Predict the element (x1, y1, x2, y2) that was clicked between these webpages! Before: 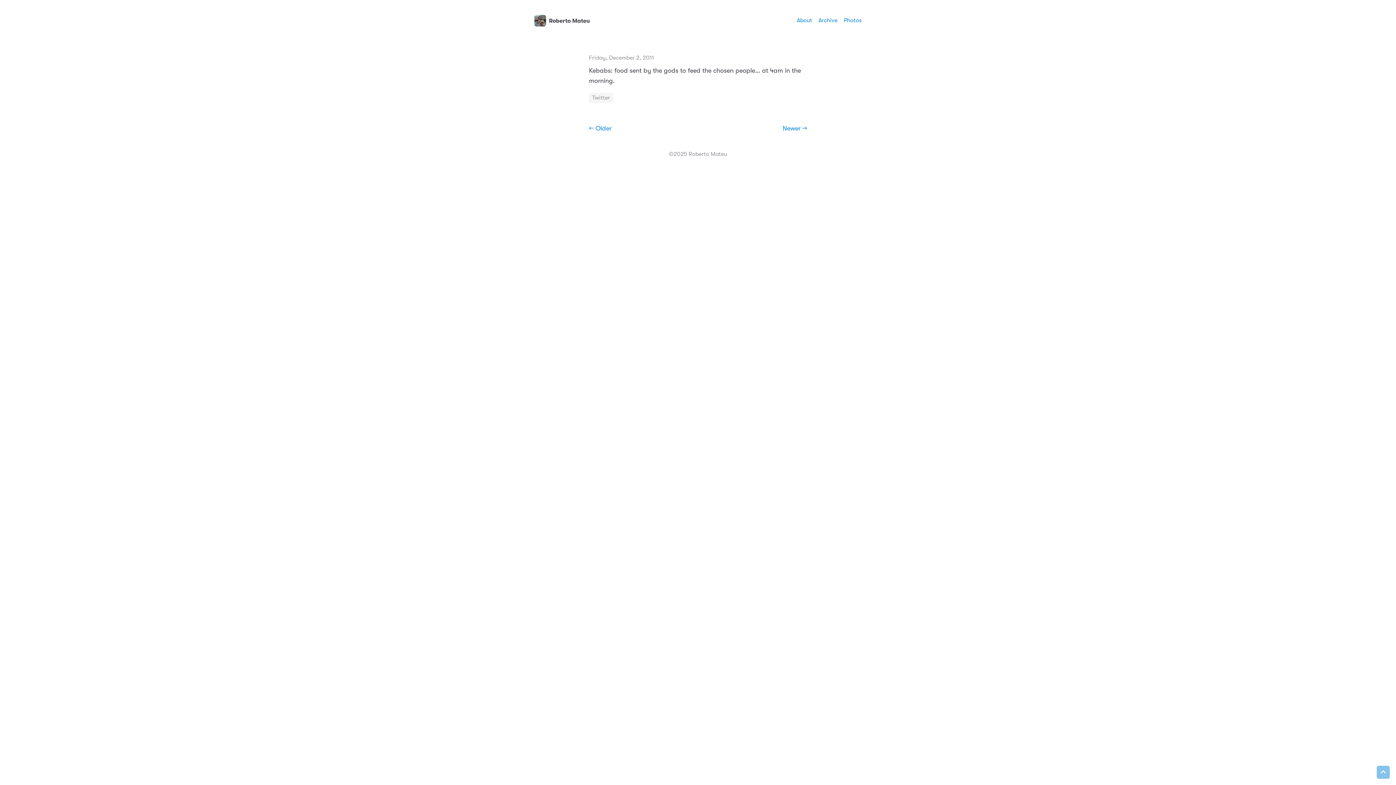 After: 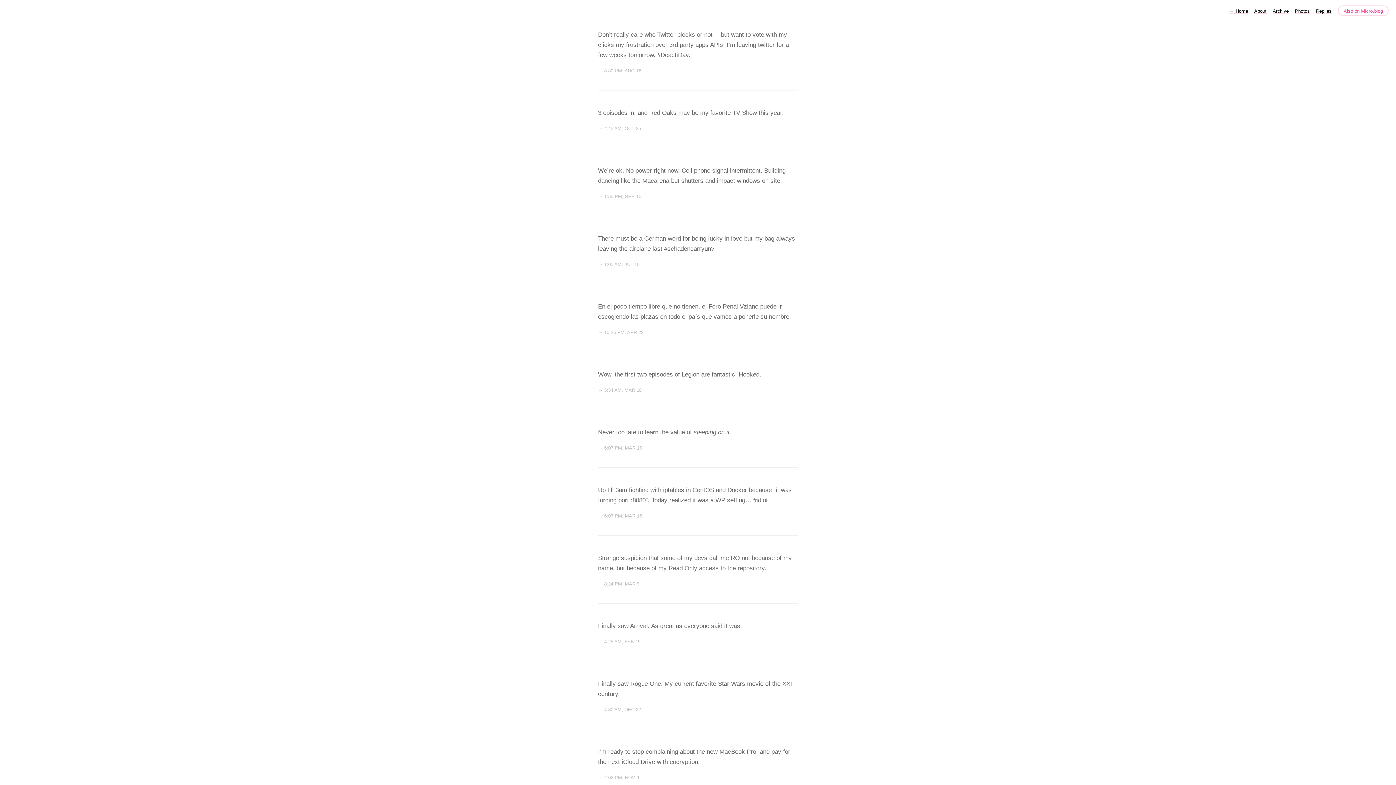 Action: label: Twitter bbox: (589, 92, 613, 103)